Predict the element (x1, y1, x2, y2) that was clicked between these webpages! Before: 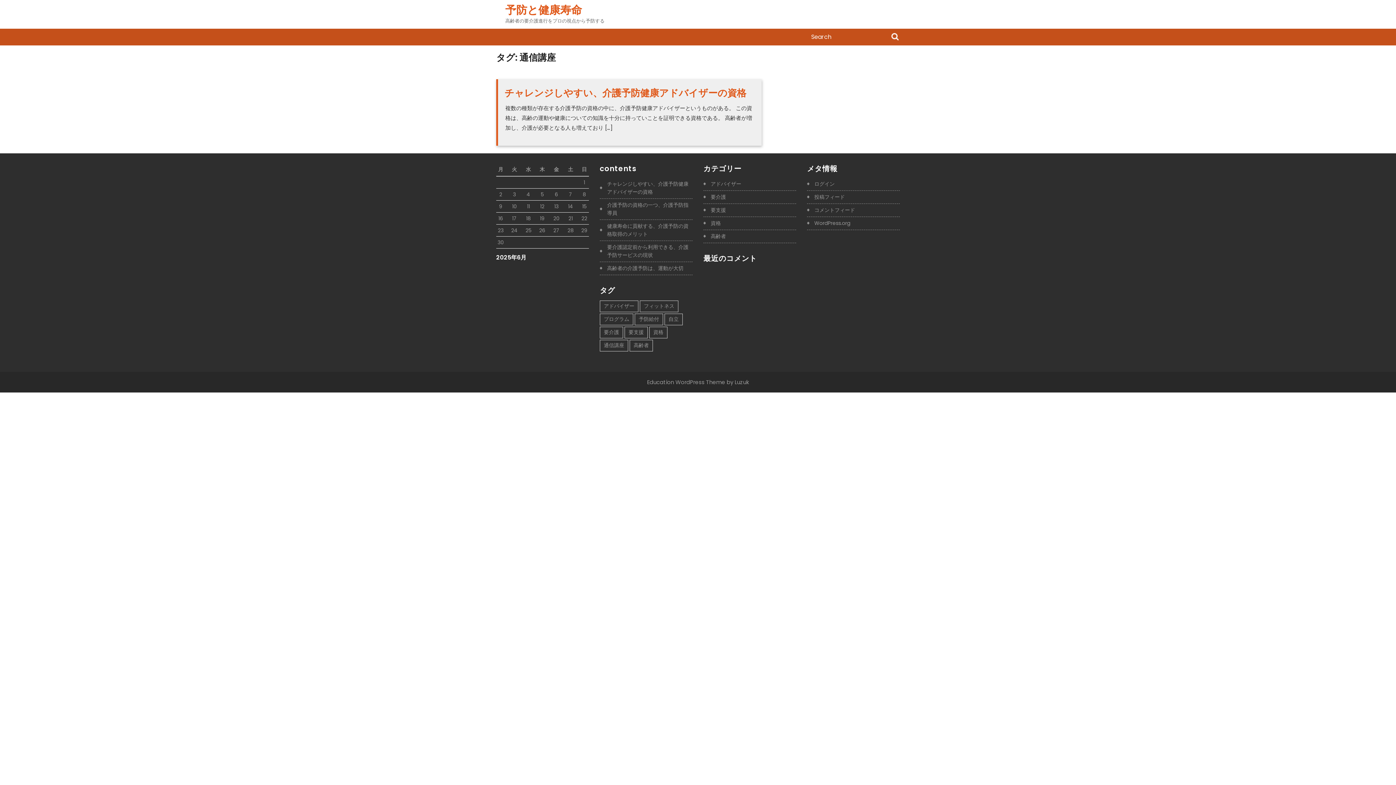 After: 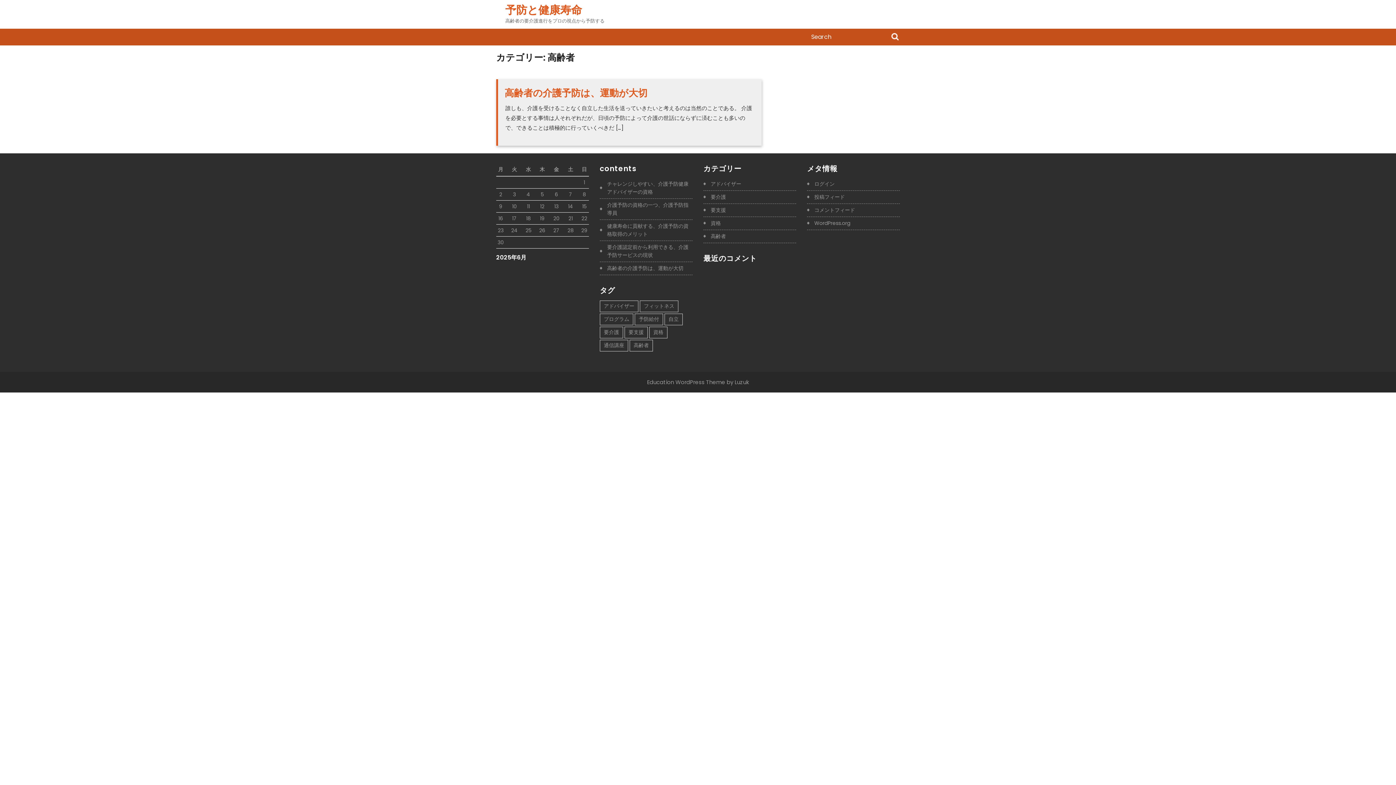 Action: label: 高齢者 bbox: (710, 232, 726, 240)